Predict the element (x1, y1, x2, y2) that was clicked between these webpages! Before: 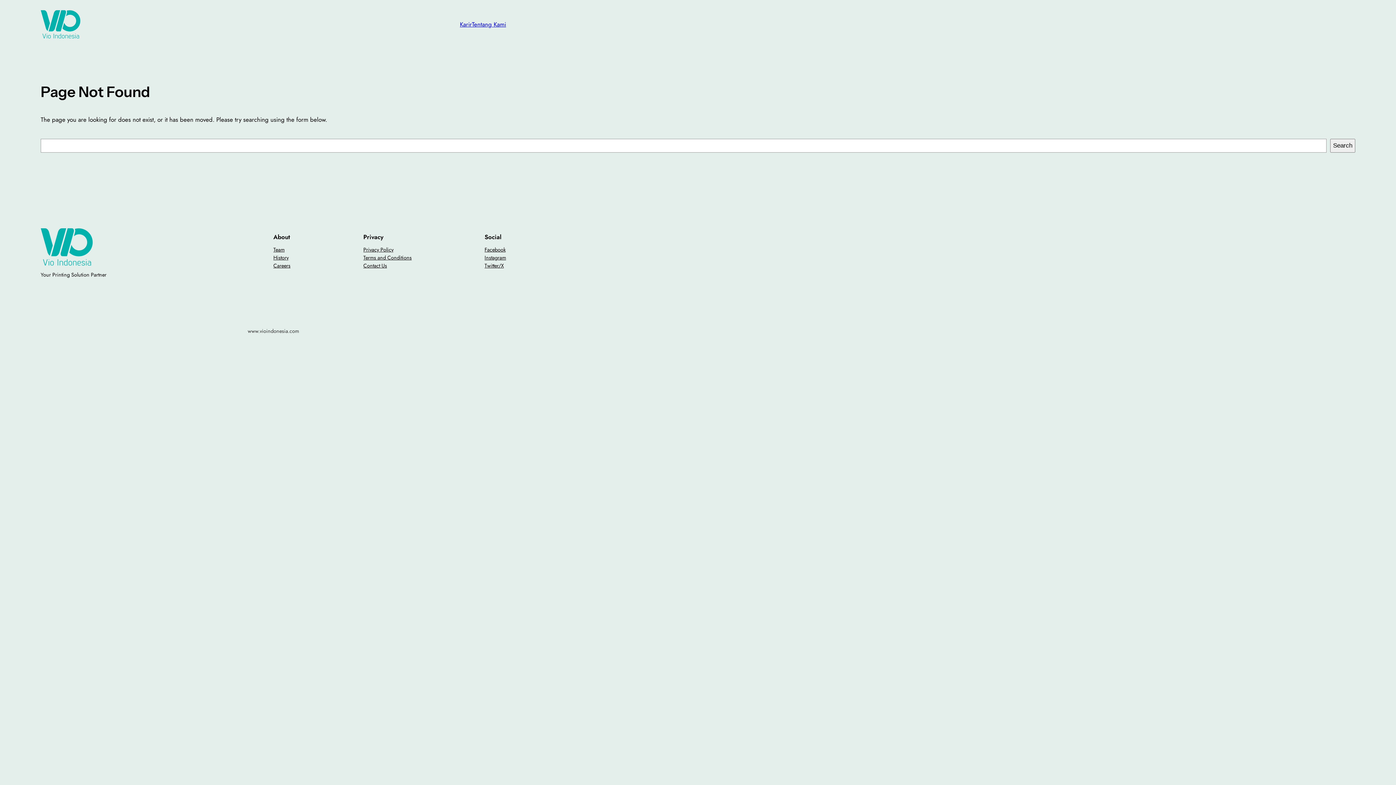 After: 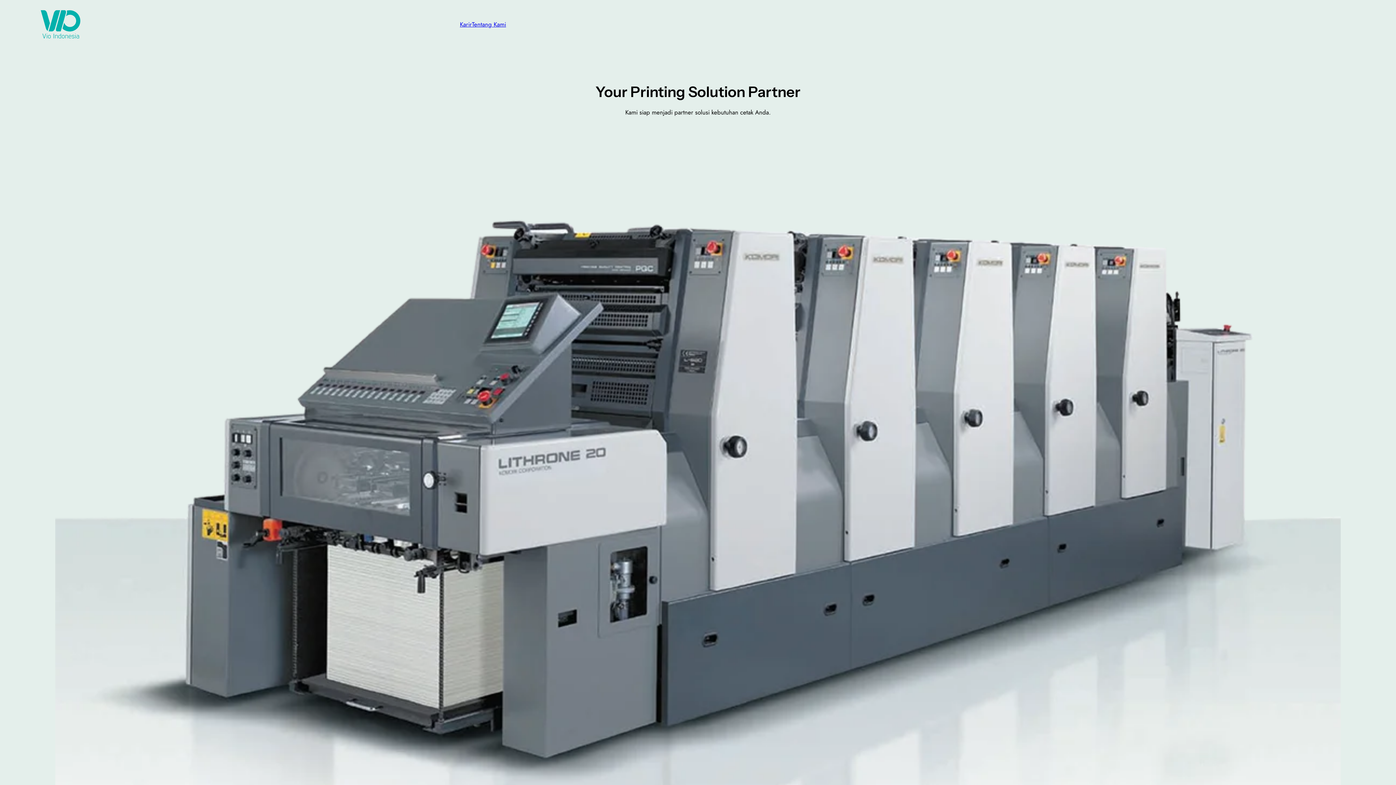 Action: bbox: (40, 228, 92, 265)